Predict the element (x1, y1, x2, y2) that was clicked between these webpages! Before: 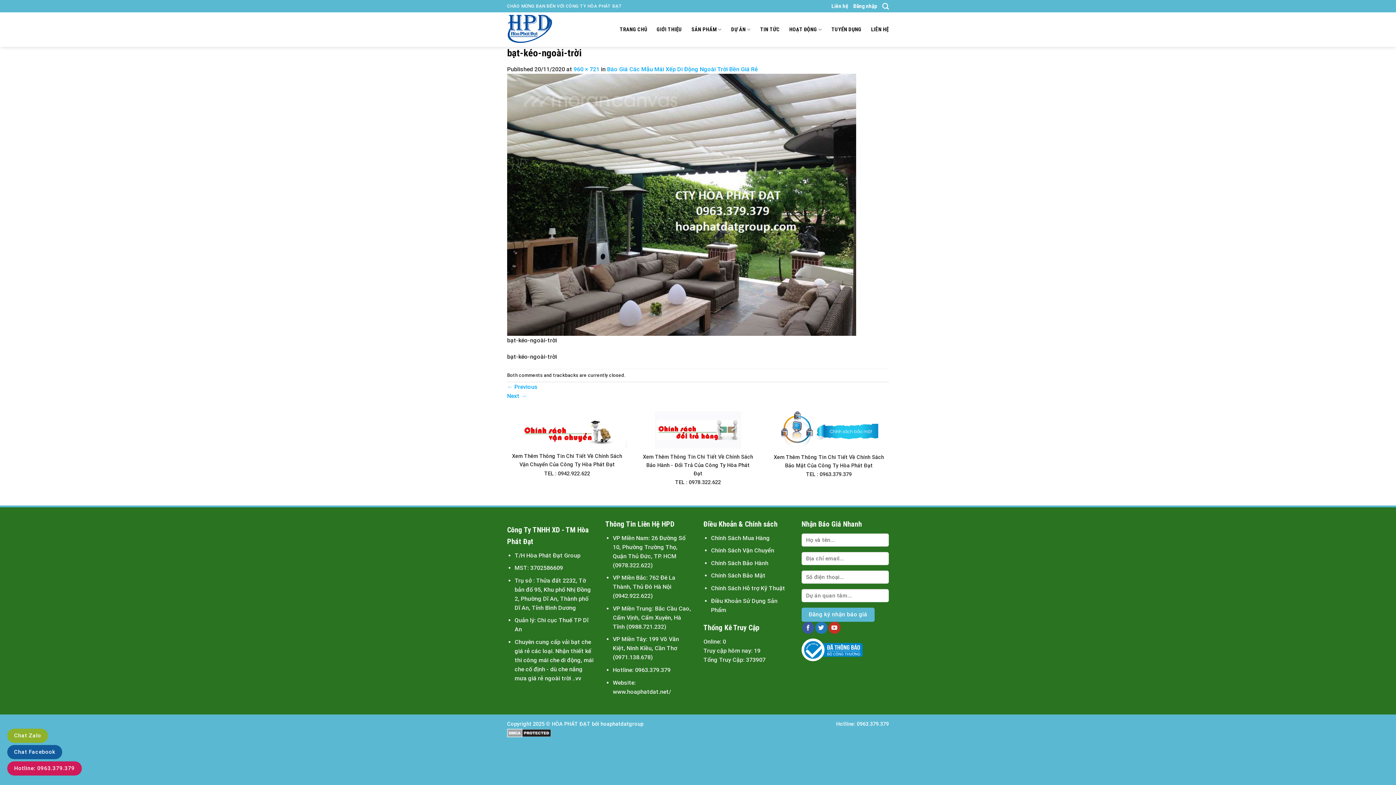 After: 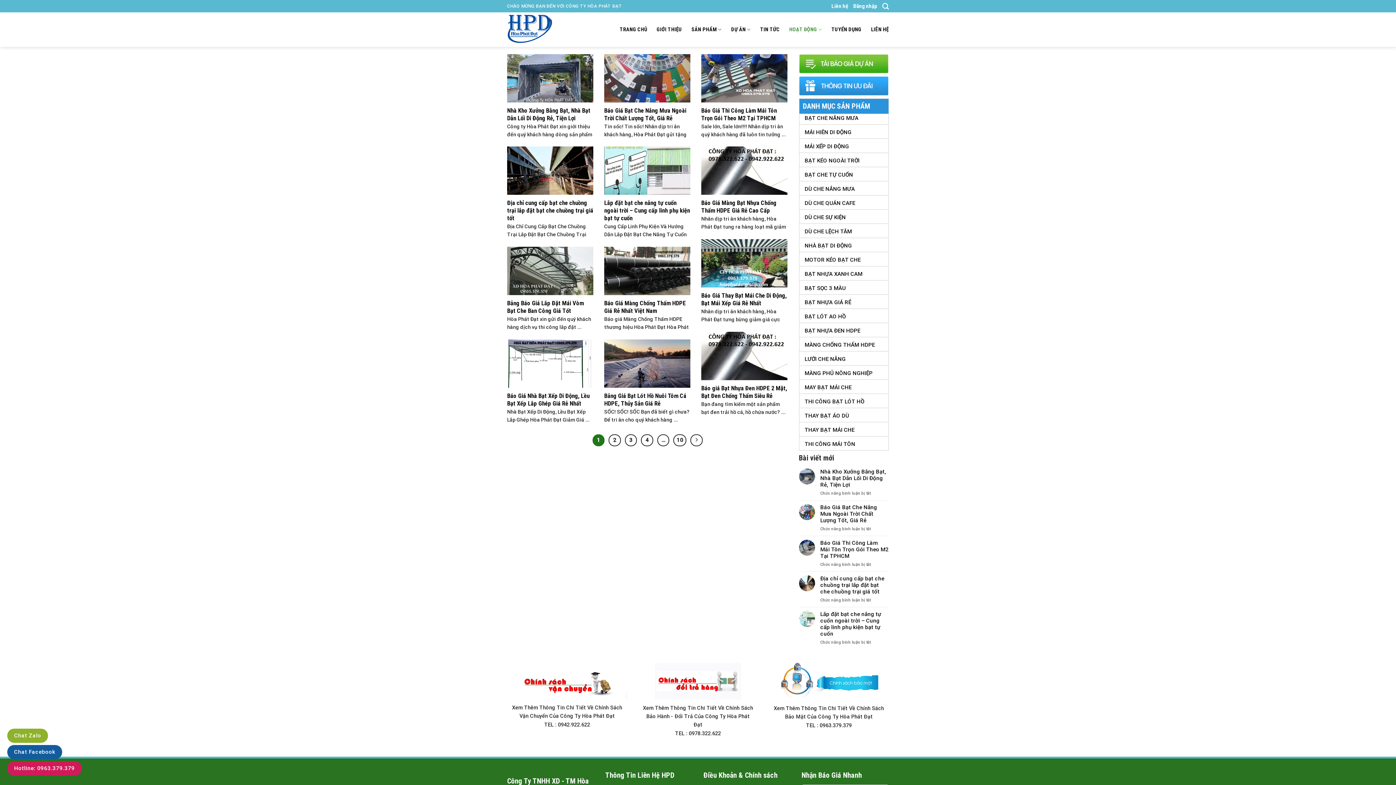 Action: bbox: (789, 22, 822, 36) label: HOẠT ĐỘNG